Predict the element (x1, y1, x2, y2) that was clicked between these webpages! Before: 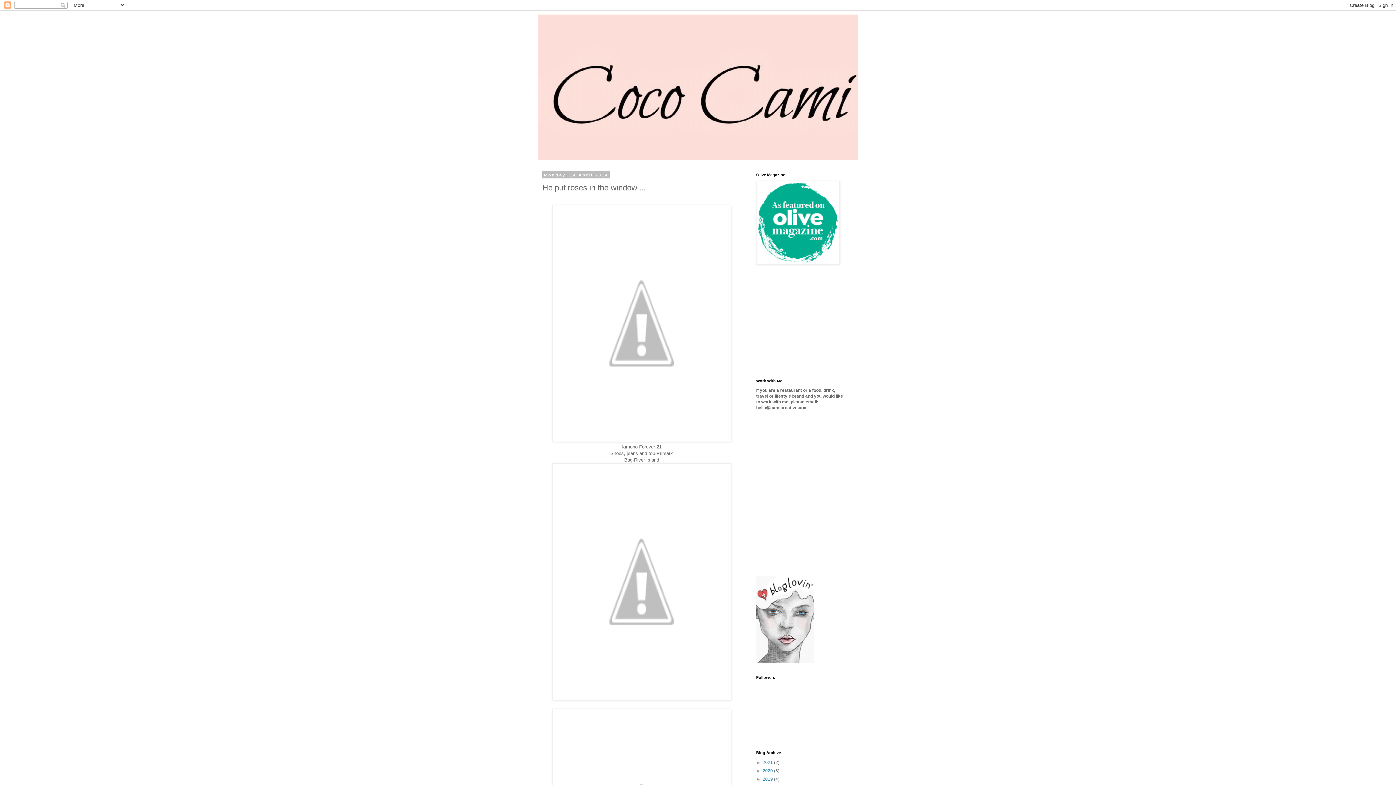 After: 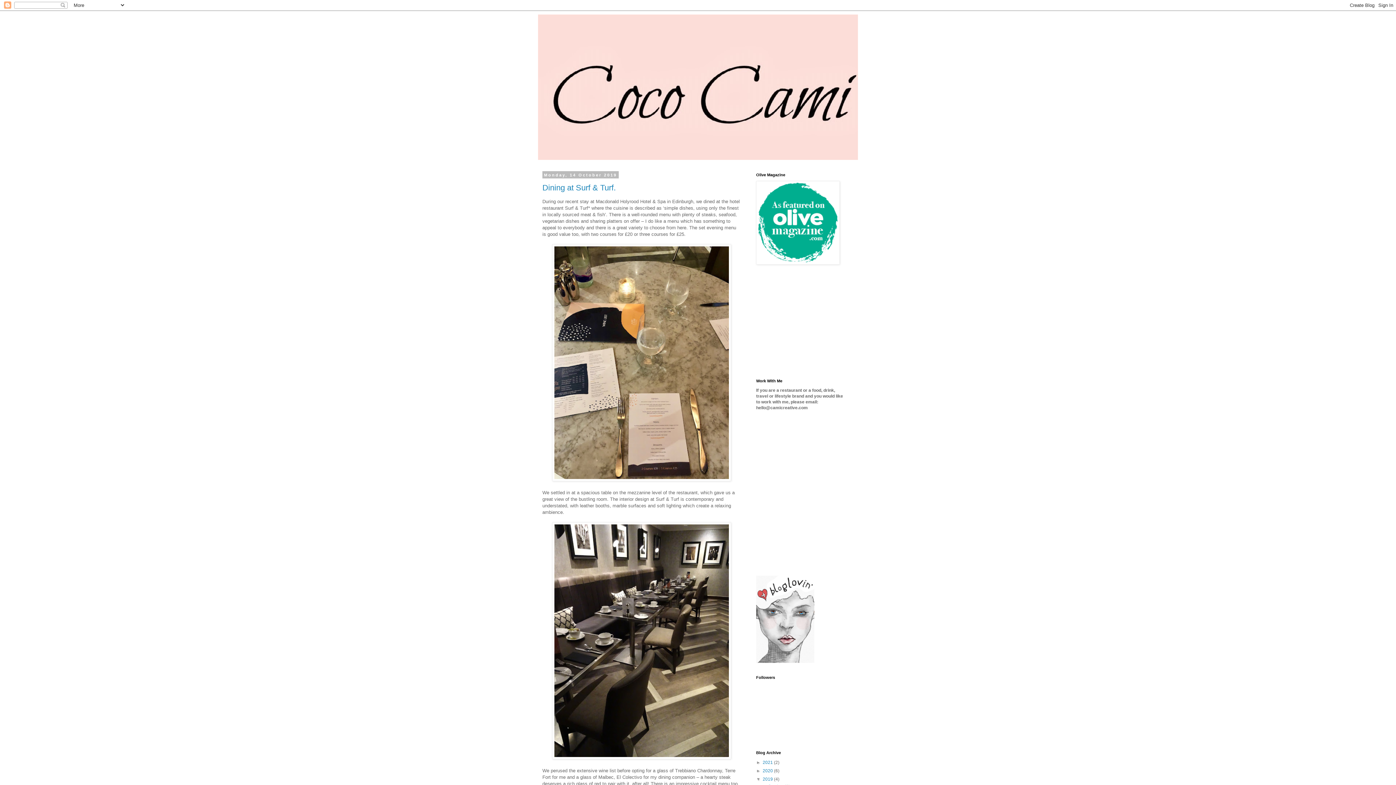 Action: label: 2019  bbox: (762, 777, 774, 782)